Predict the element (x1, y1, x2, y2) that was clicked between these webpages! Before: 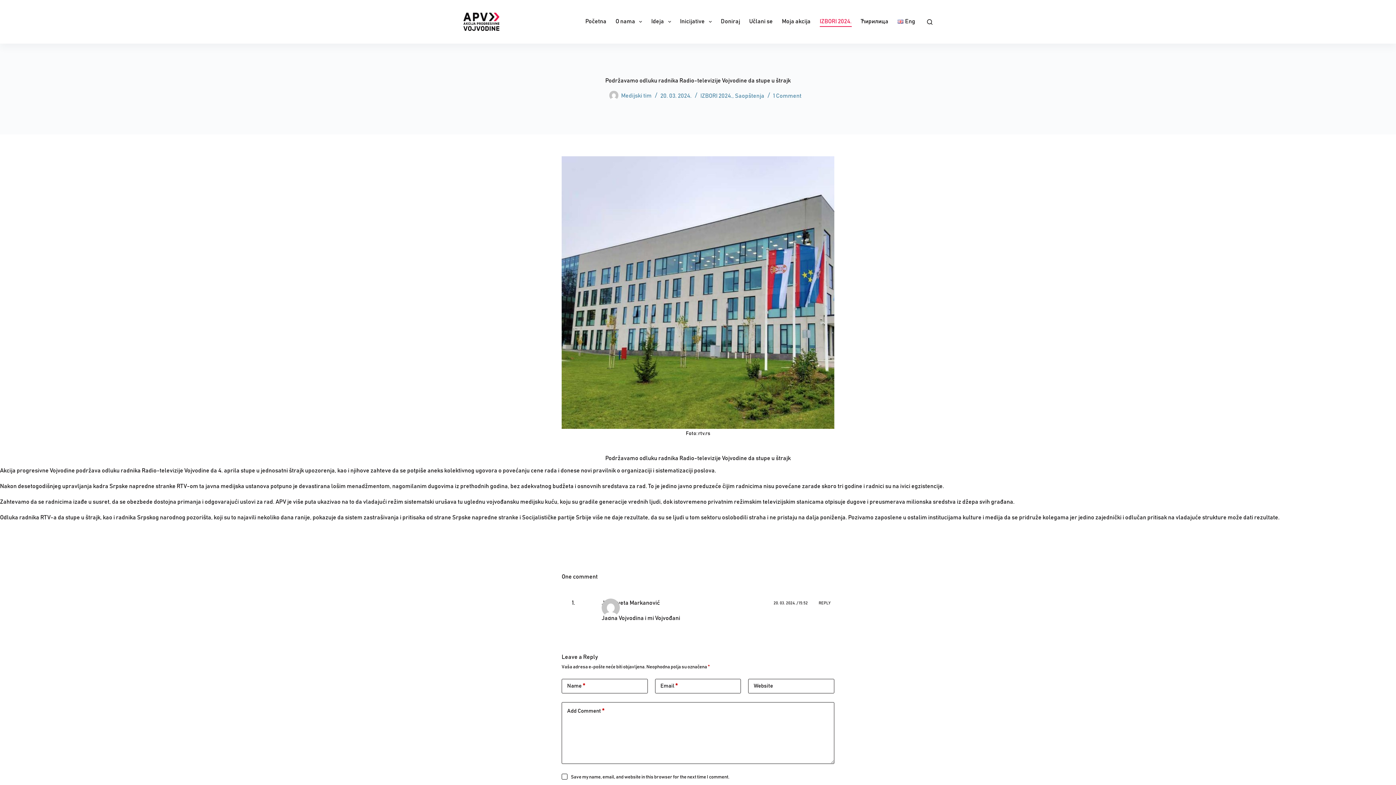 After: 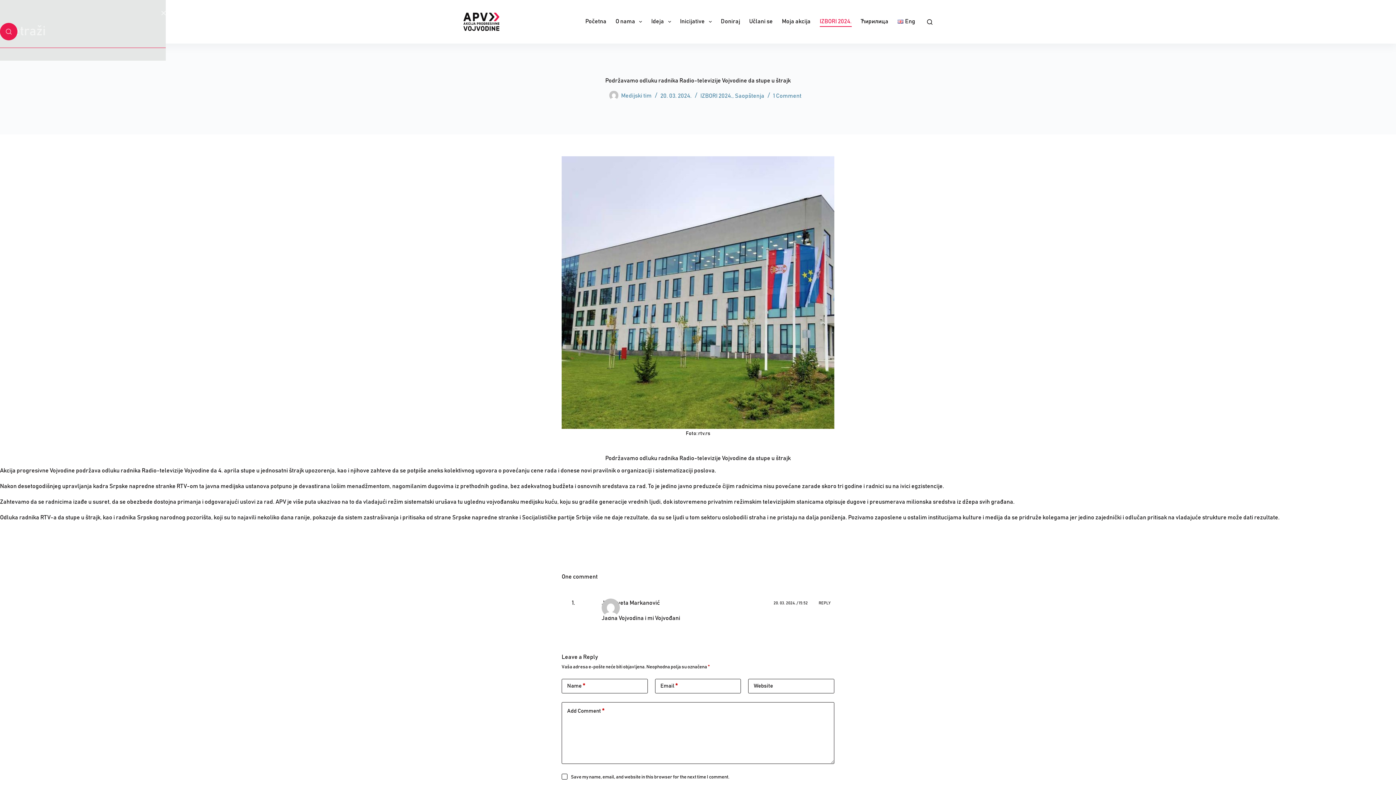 Action: label: Search bbox: (927, 19, 932, 24)